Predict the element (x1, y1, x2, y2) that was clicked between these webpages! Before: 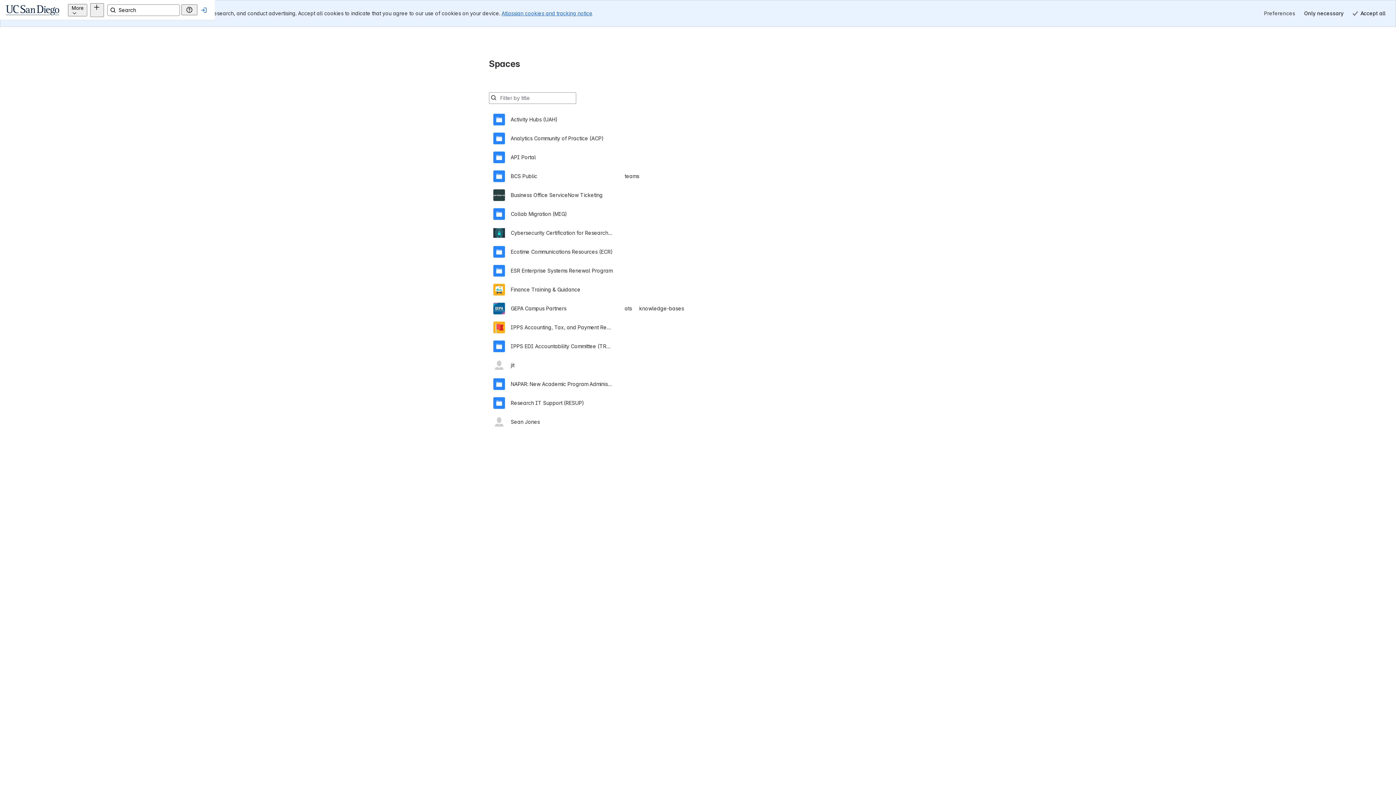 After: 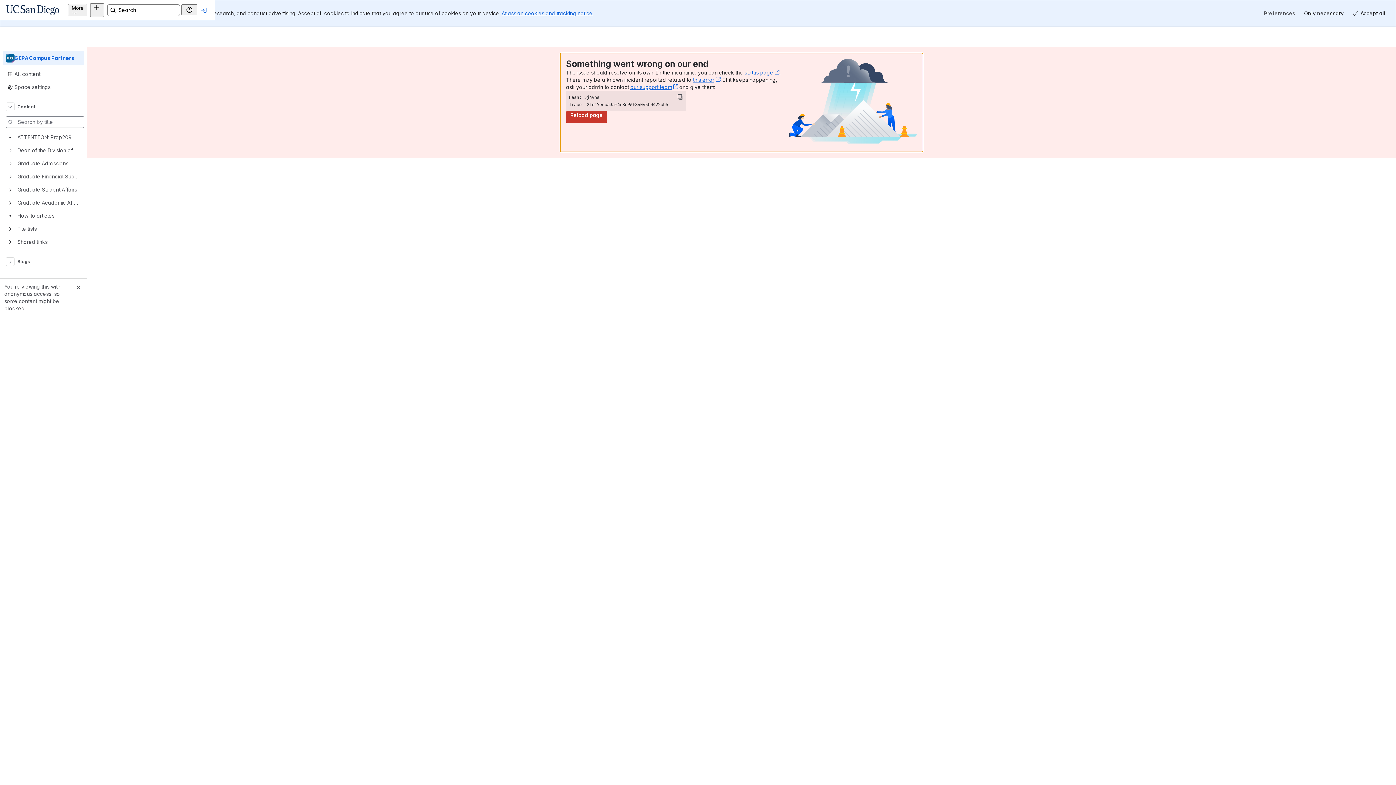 Action: bbox: (493, 272, 903, 291) label: GEPA Campus Partners